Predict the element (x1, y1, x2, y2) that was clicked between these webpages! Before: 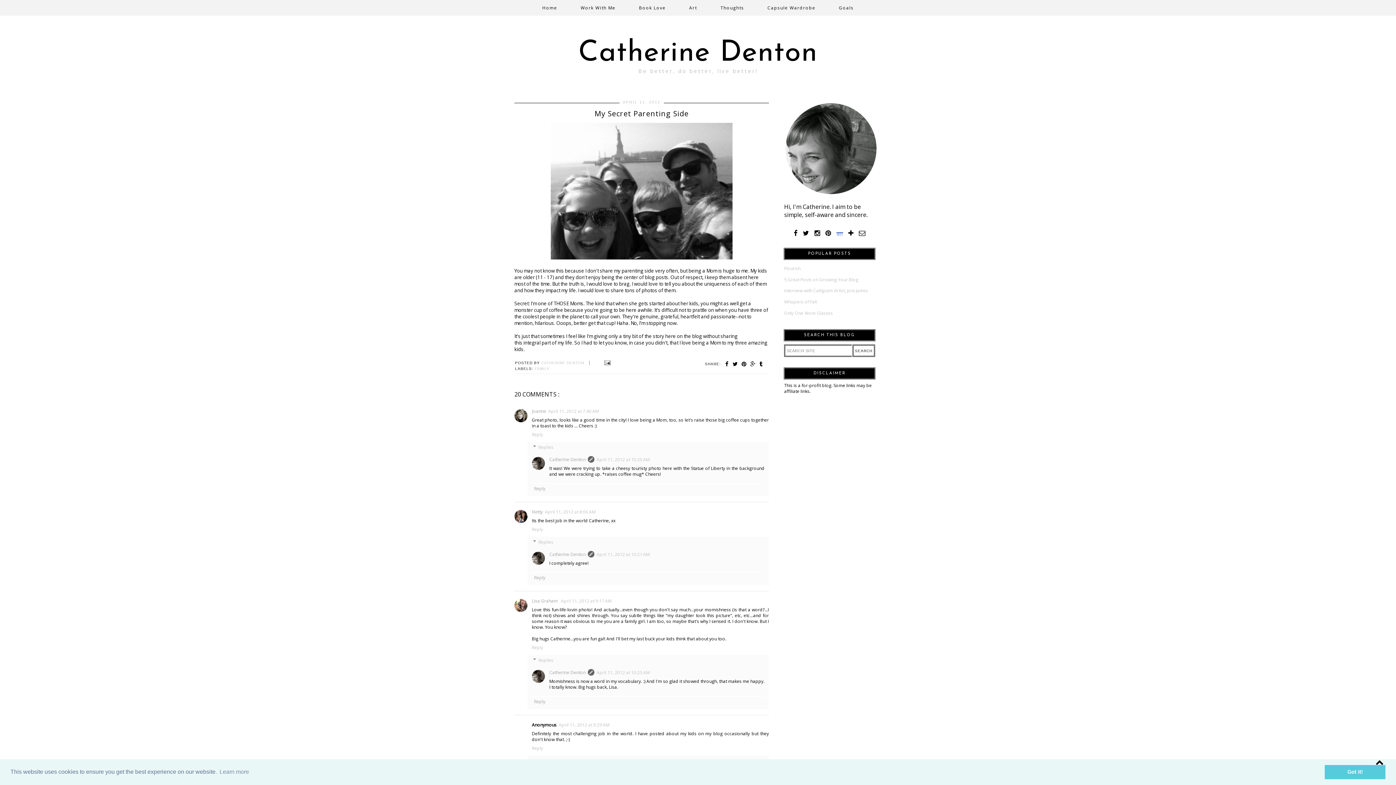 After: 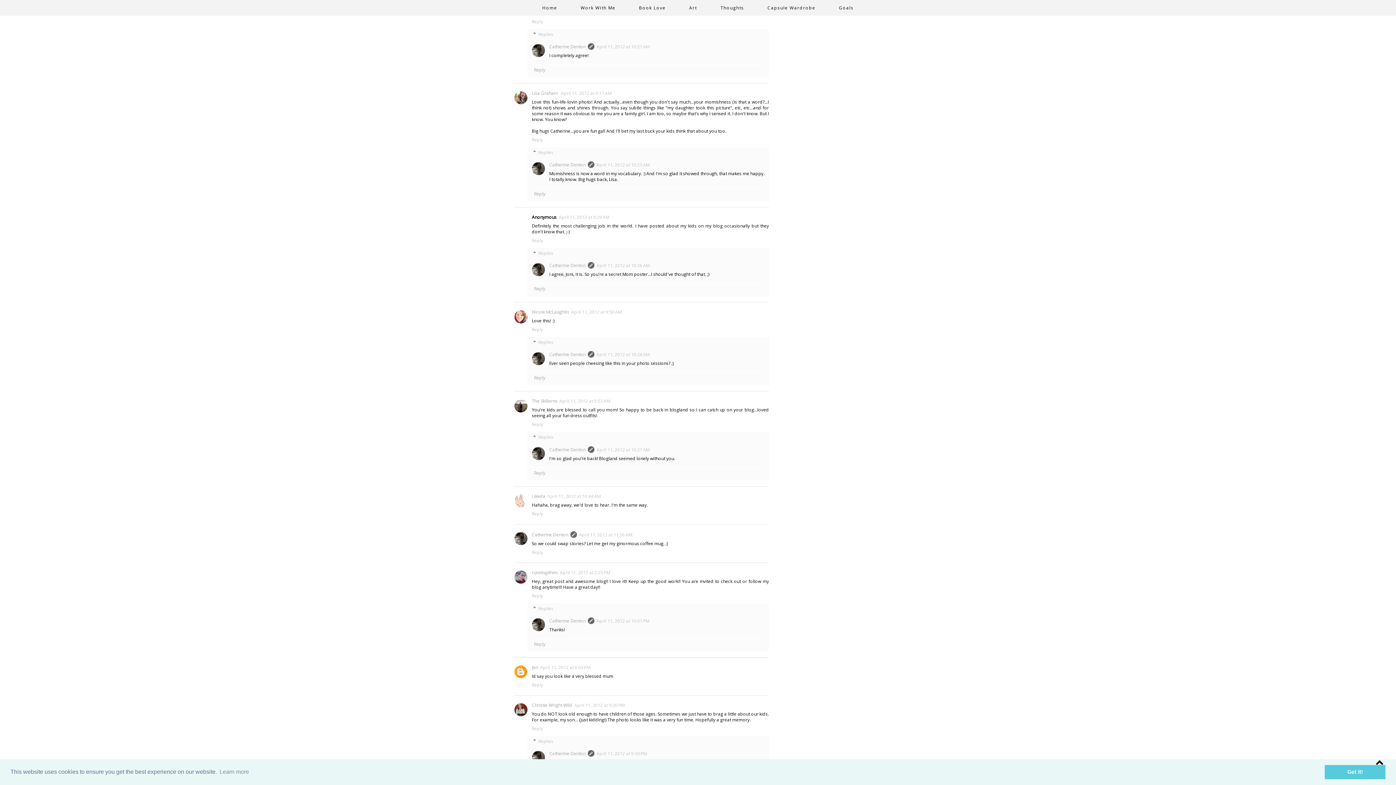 Action: label: April 11, 2012 at 8:06 AM bbox: (545, 508, 595, 515)